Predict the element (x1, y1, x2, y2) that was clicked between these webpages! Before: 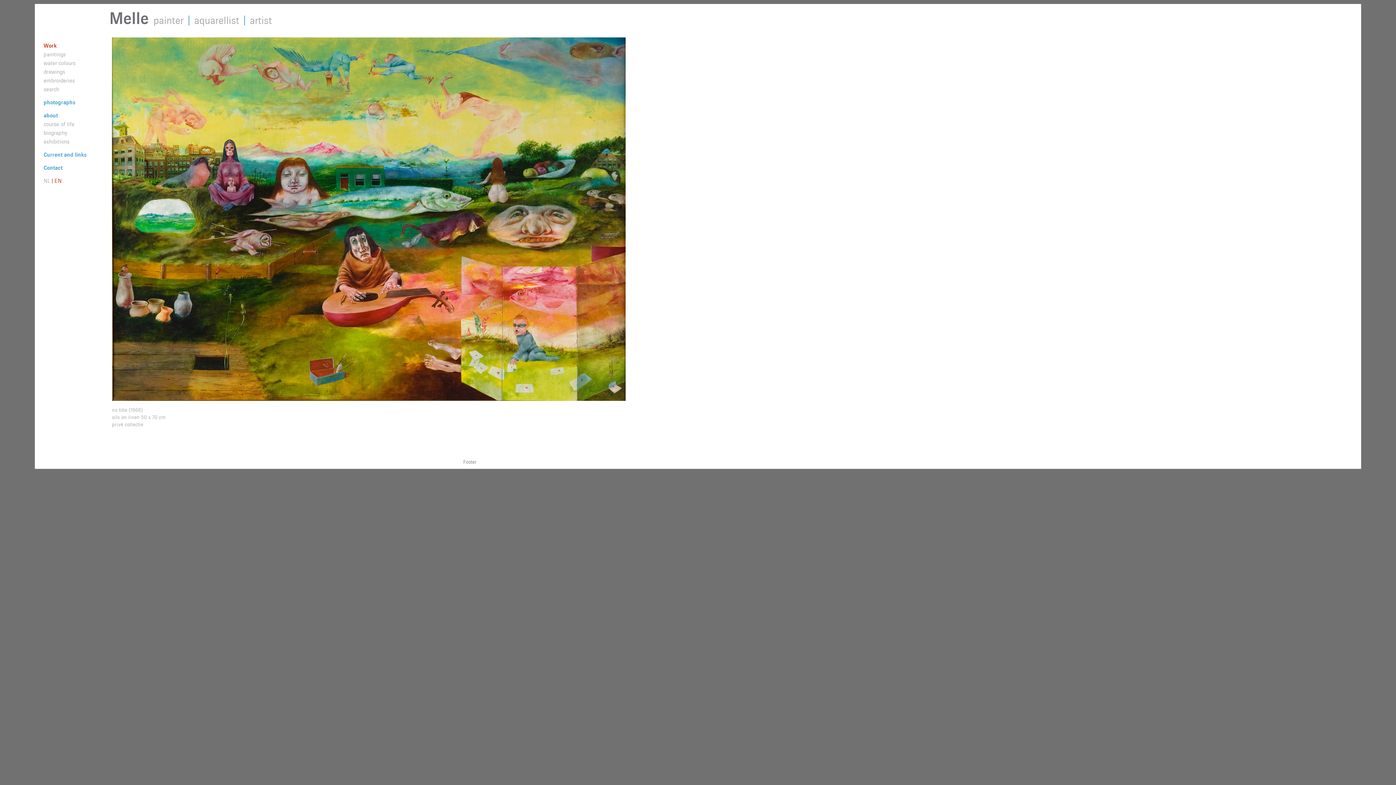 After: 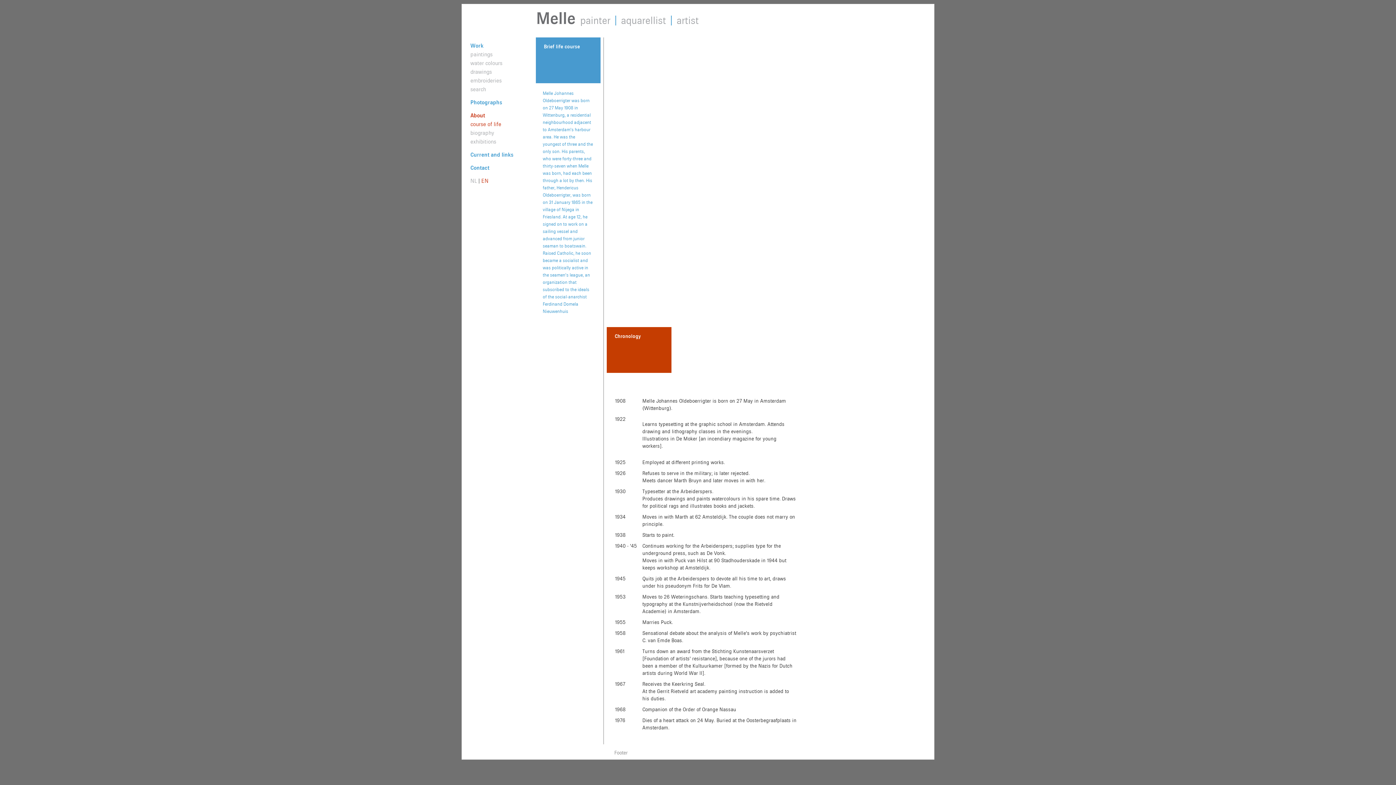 Action: bbox: (43, 113, 57, 118) label: about